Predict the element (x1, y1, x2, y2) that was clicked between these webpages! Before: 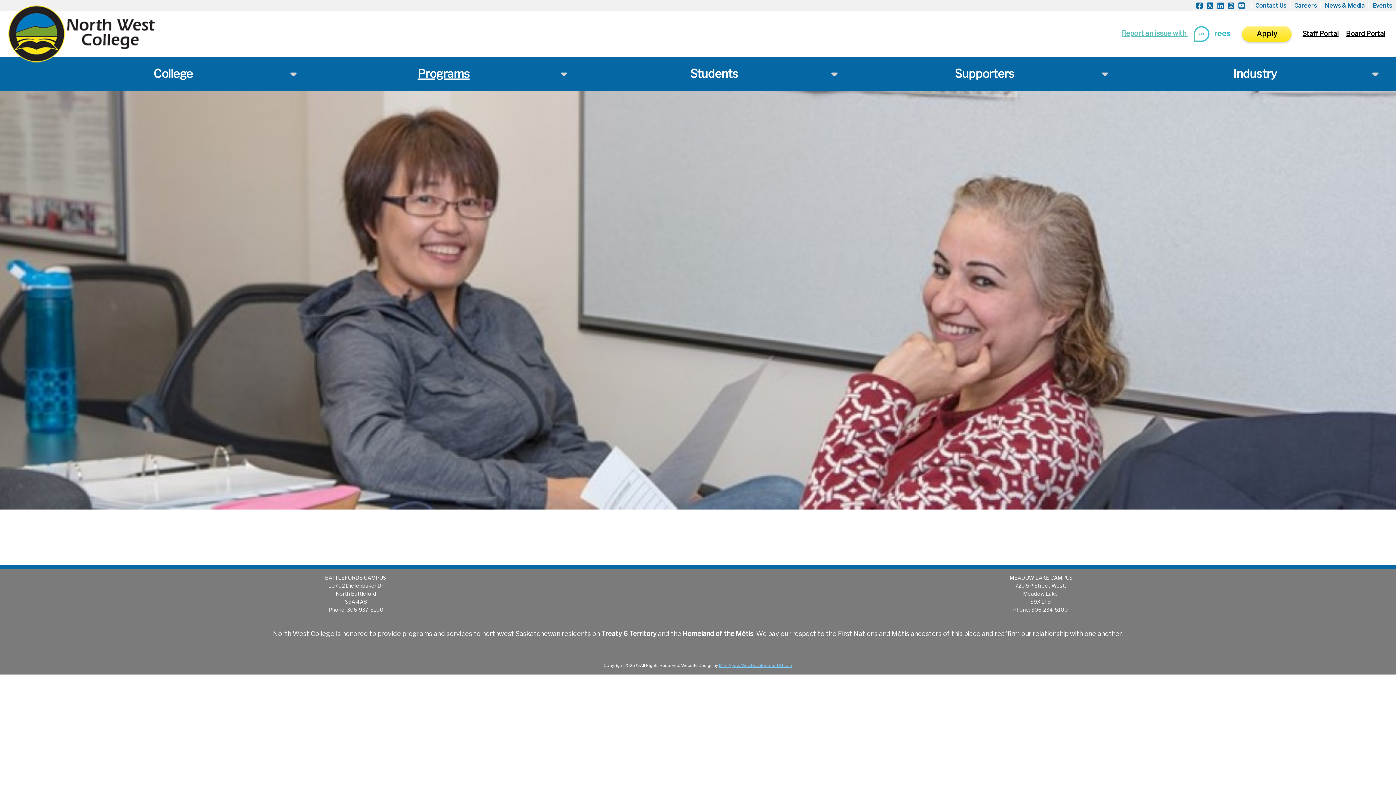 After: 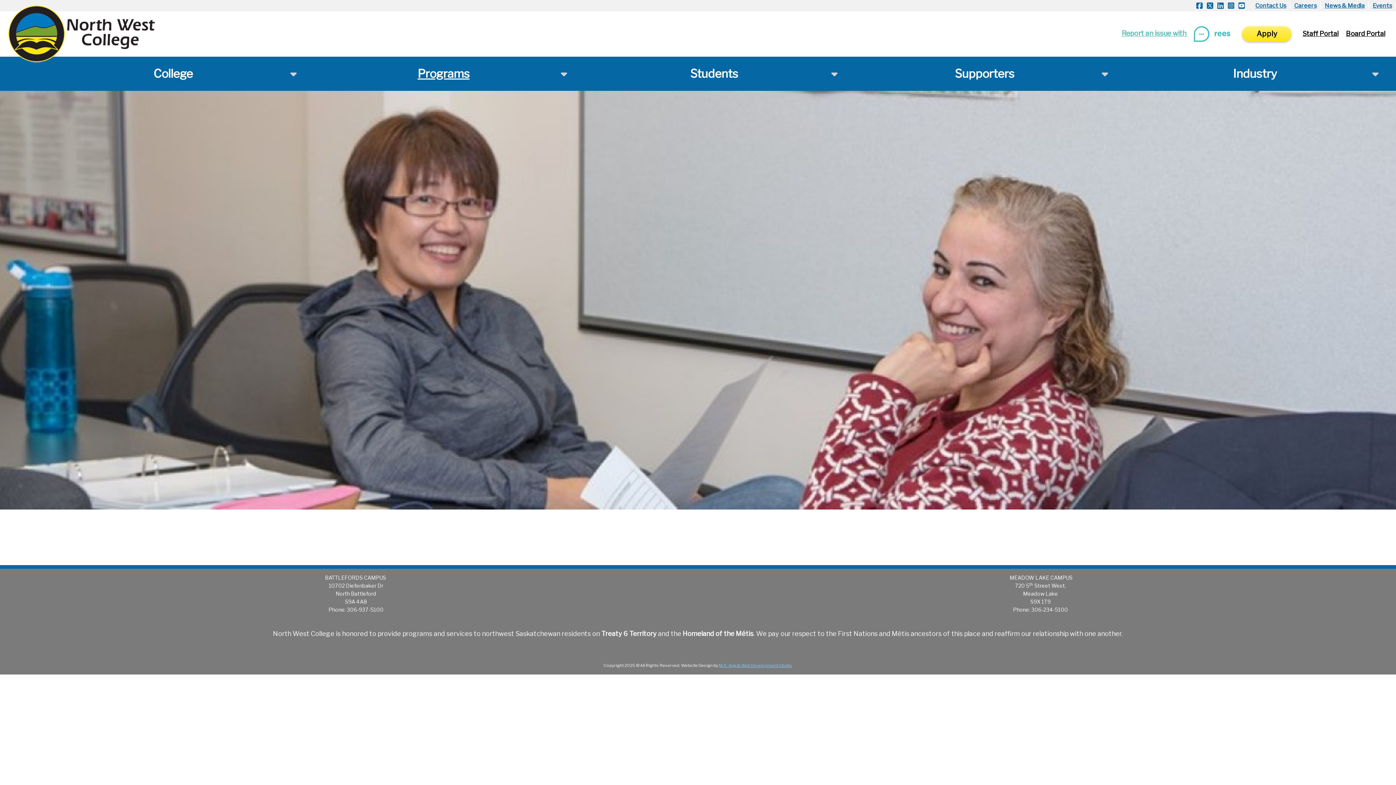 Action: bbox: (1237, 2, 1246, 9)